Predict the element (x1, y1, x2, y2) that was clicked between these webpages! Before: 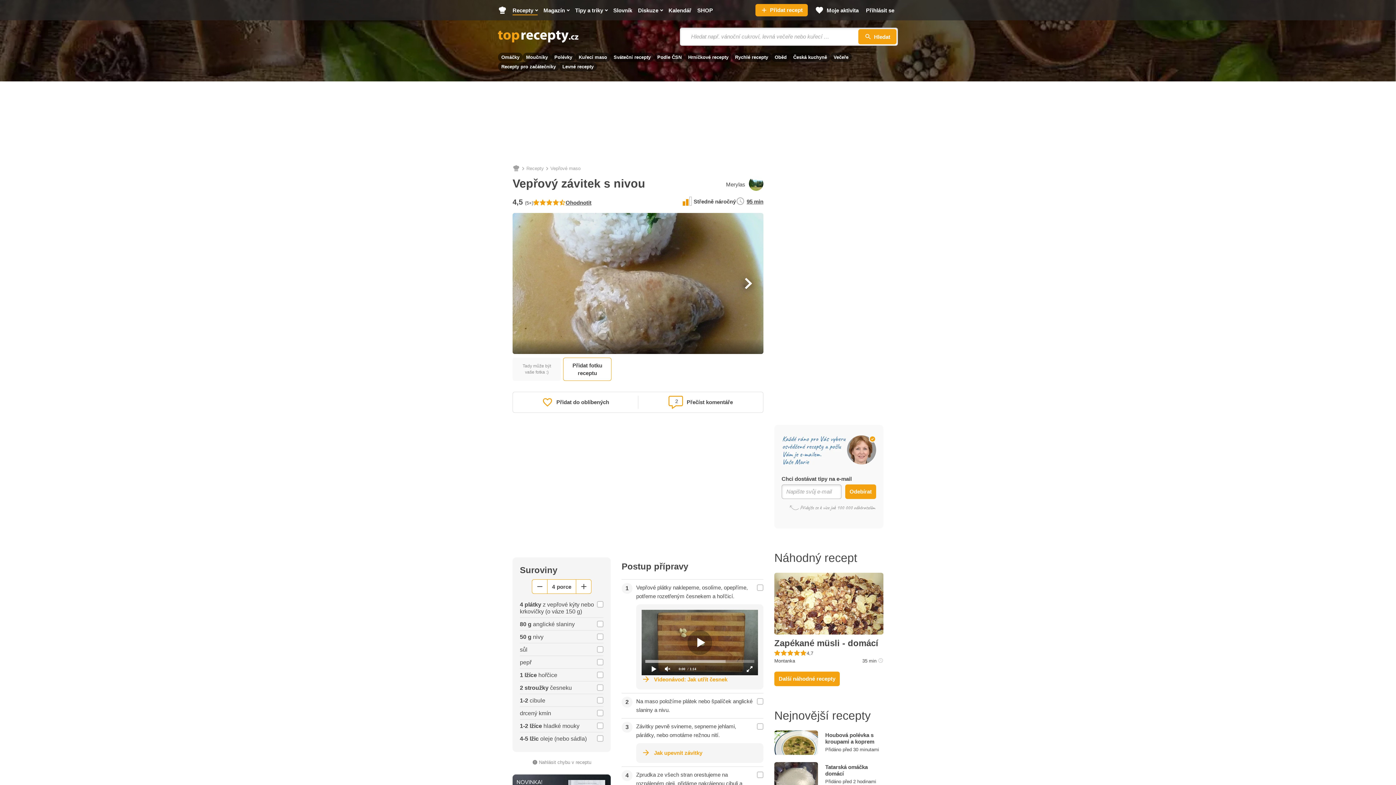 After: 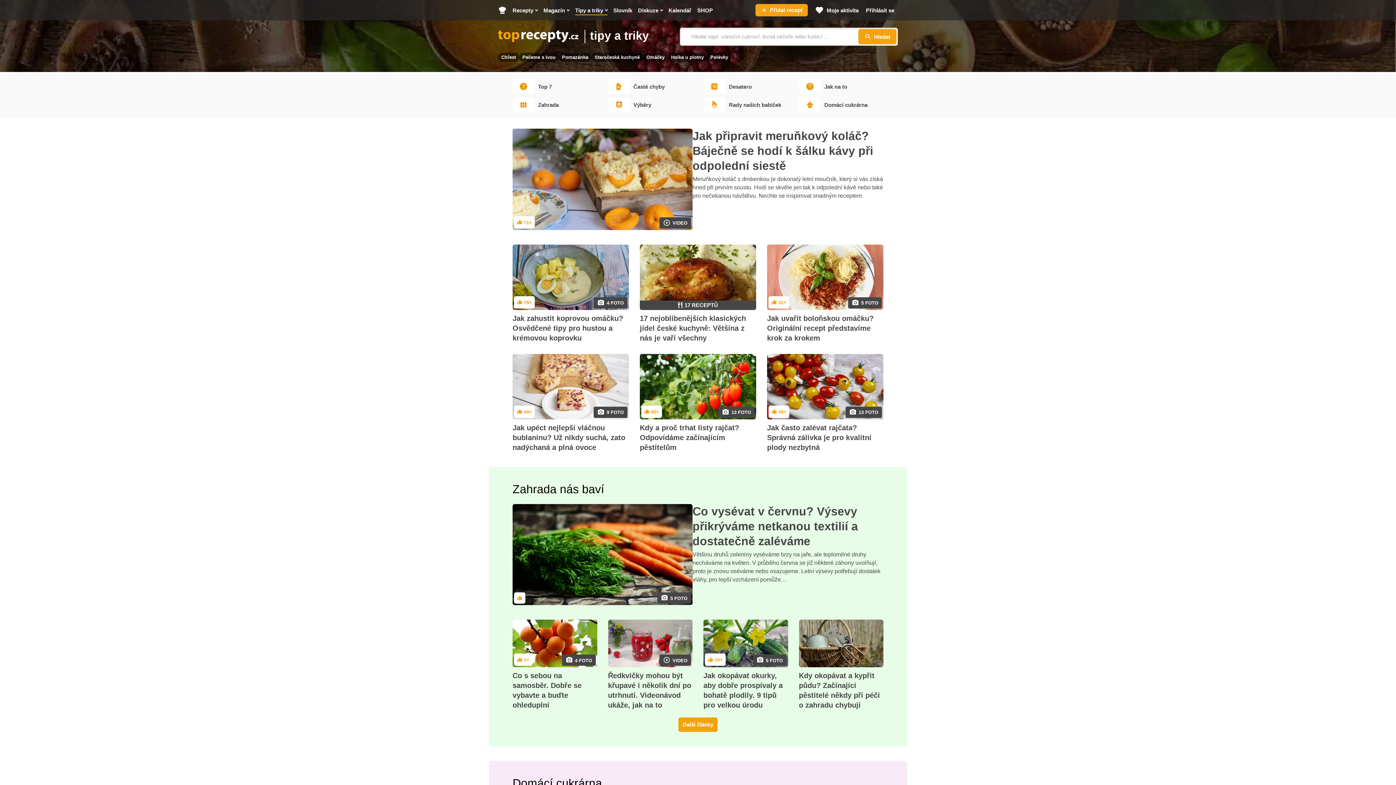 Action: label: Tipy a triky bbox: (572, 0, 610, 20)